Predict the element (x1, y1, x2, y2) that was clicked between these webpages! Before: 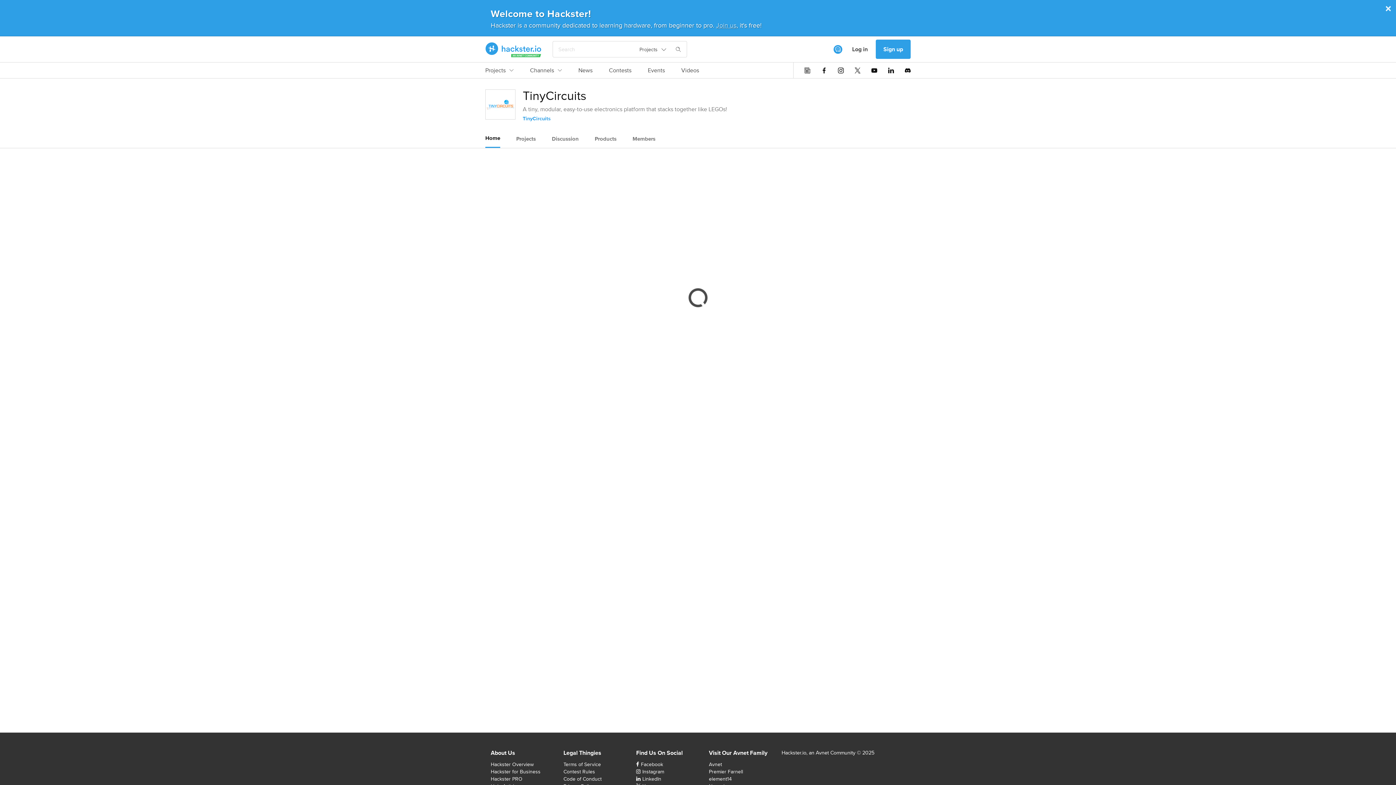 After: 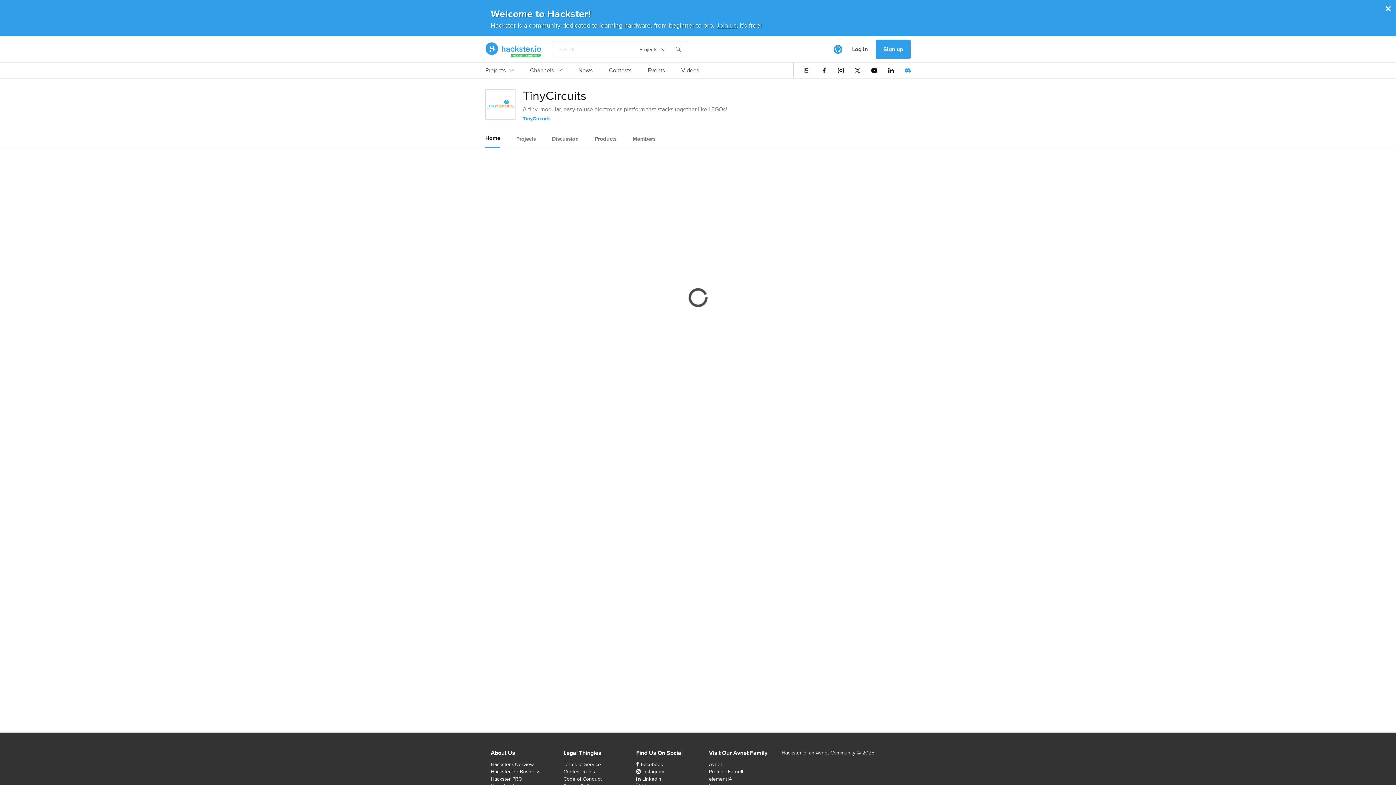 Action: bbox: (905, 67, 910, 73)